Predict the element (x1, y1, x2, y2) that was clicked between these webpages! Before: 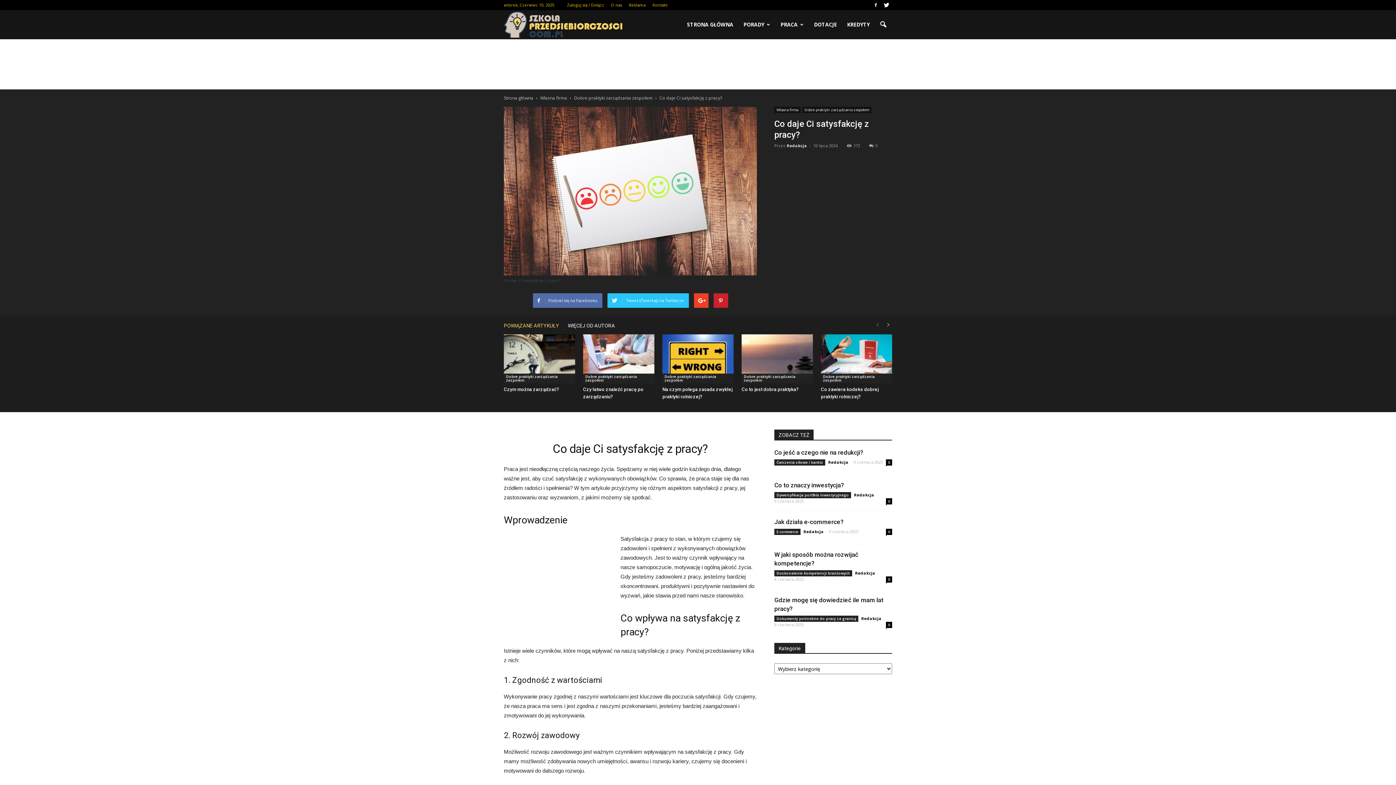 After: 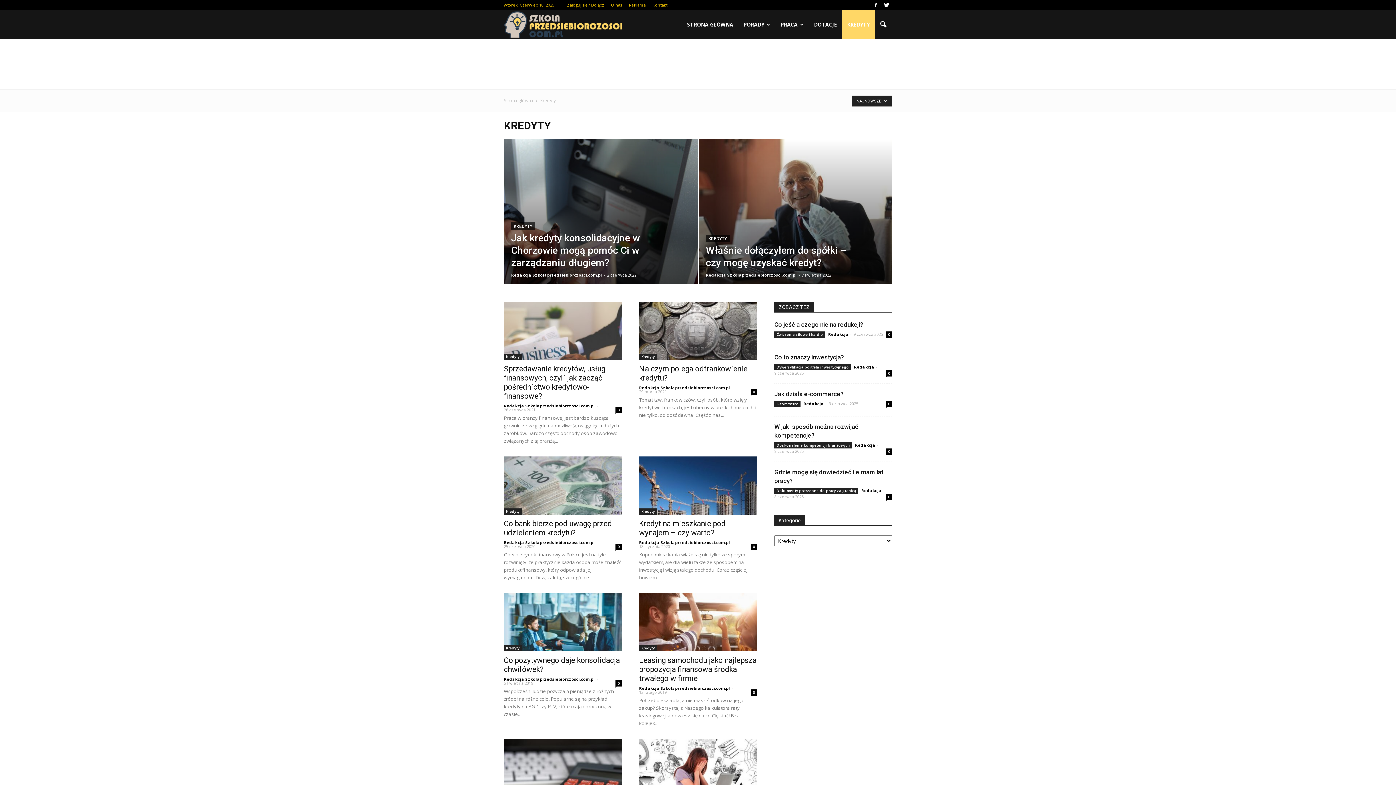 Action: label: KREDYTY bbox: (842, 10, 874, 39)